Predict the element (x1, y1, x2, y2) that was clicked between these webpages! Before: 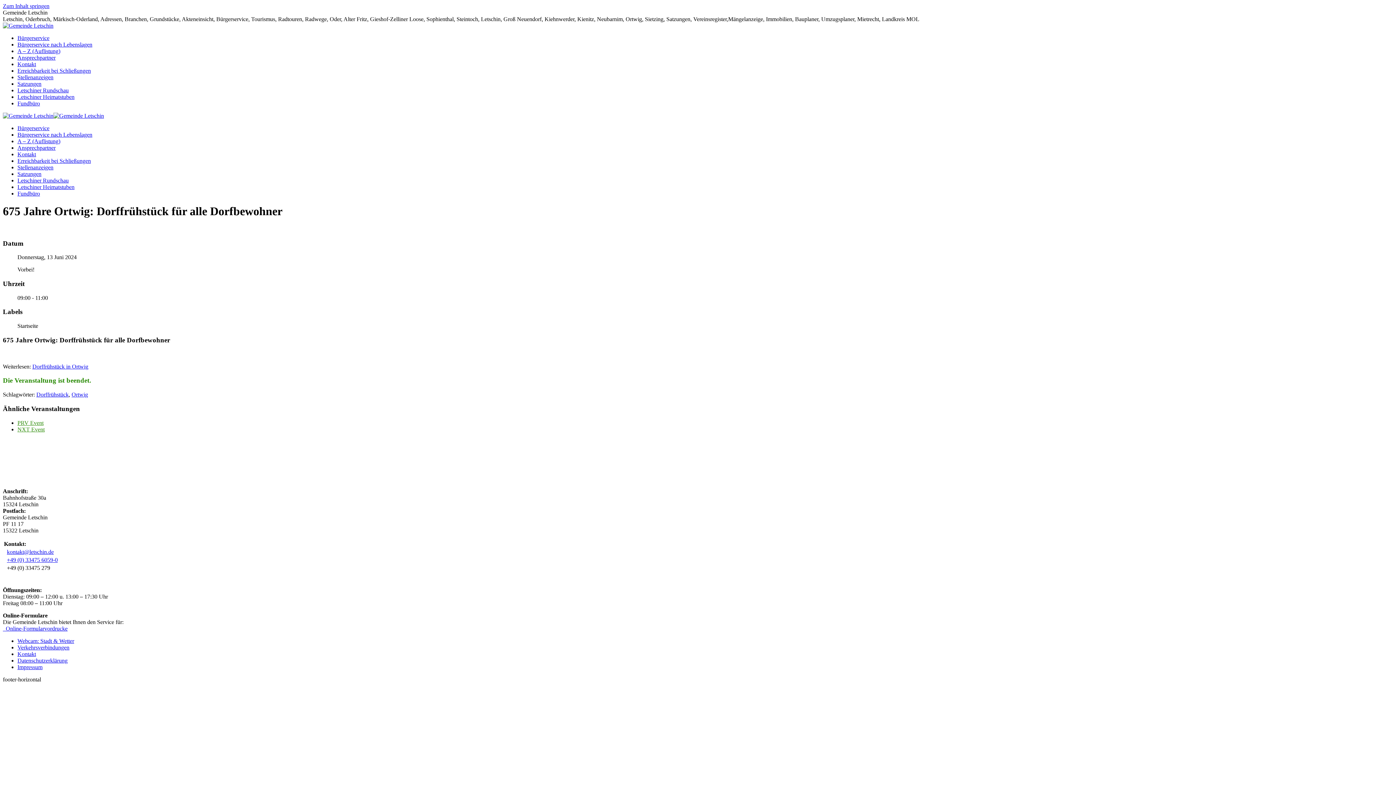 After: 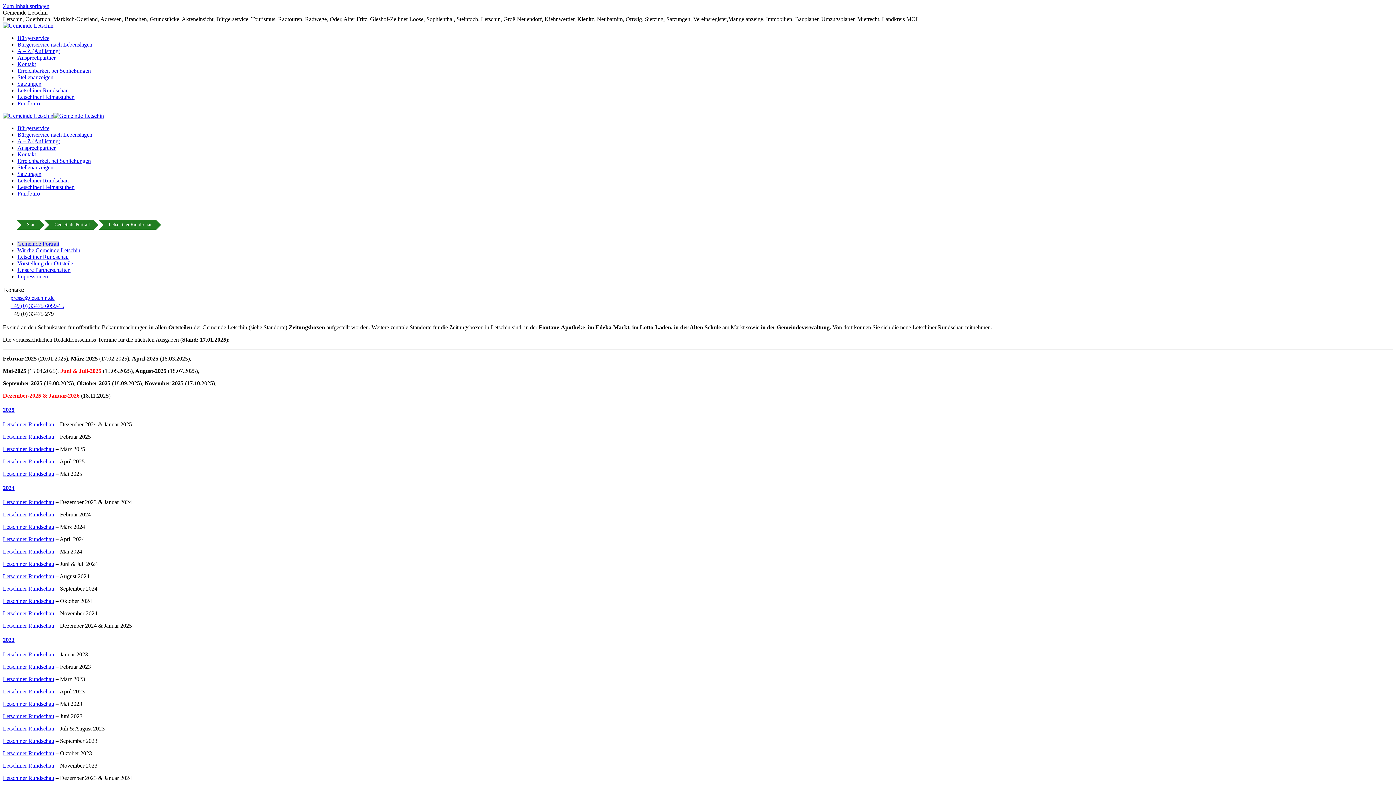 Action: label: Letschiner Rundschau bbox: (17, 87, 68, 93)